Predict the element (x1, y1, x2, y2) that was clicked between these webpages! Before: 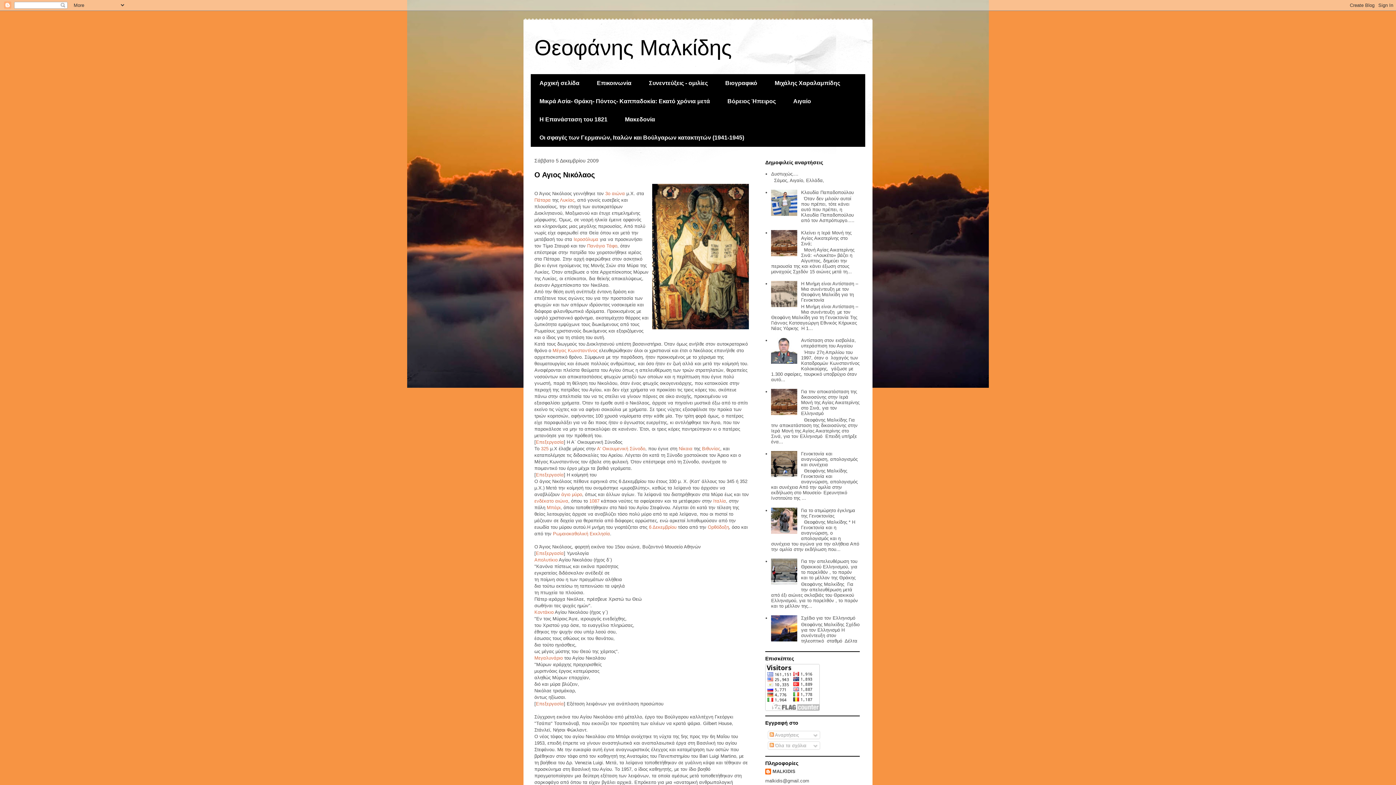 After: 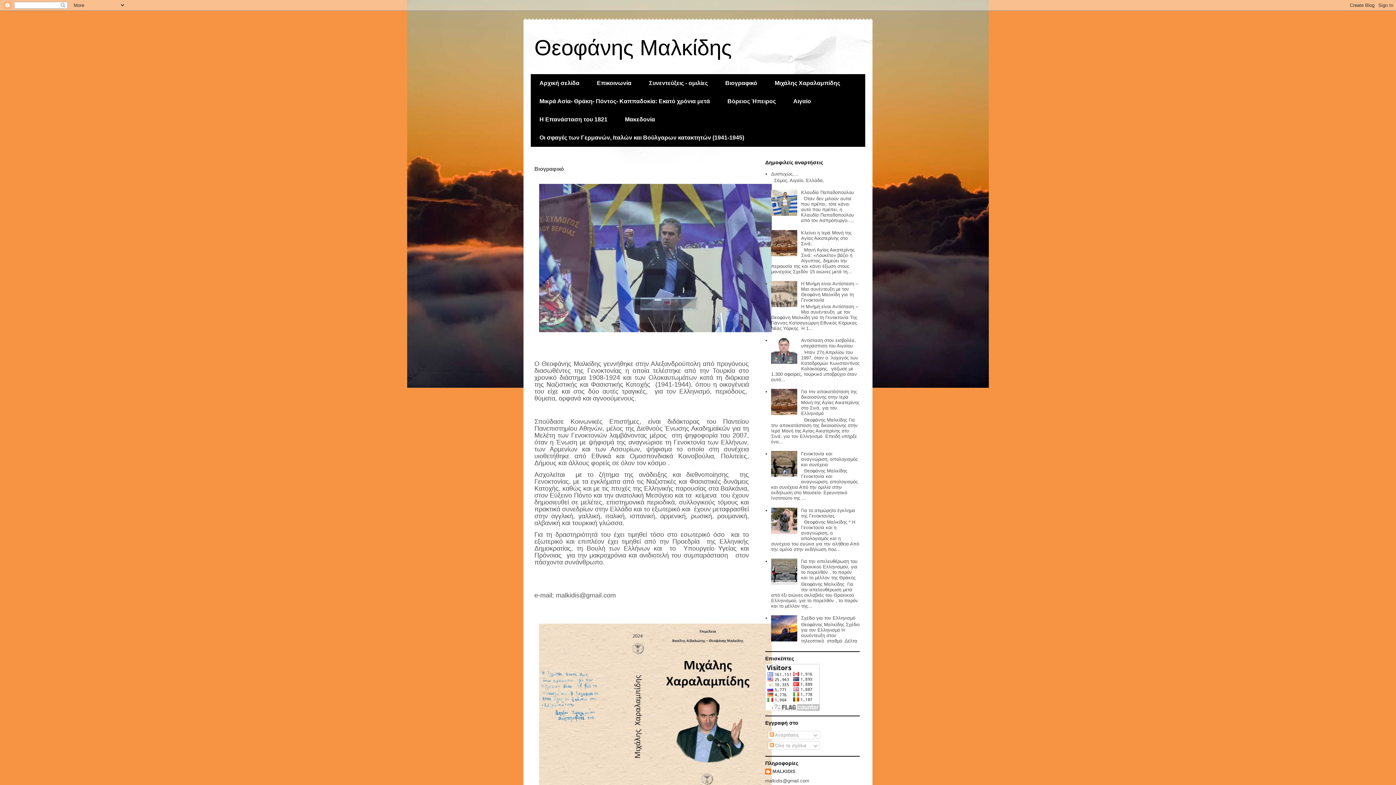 Action: bbox: (716, 74, 766, 92) label: Βιογραφικό